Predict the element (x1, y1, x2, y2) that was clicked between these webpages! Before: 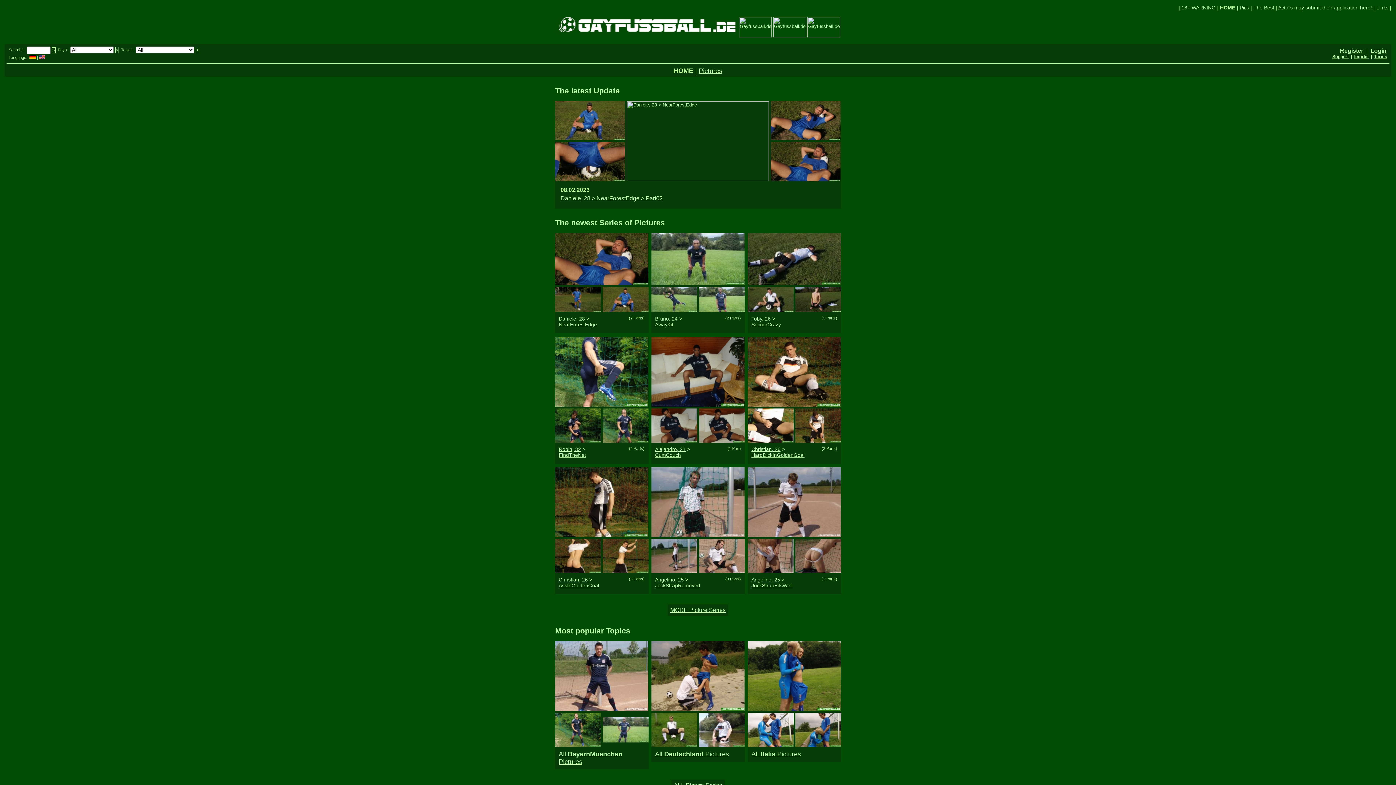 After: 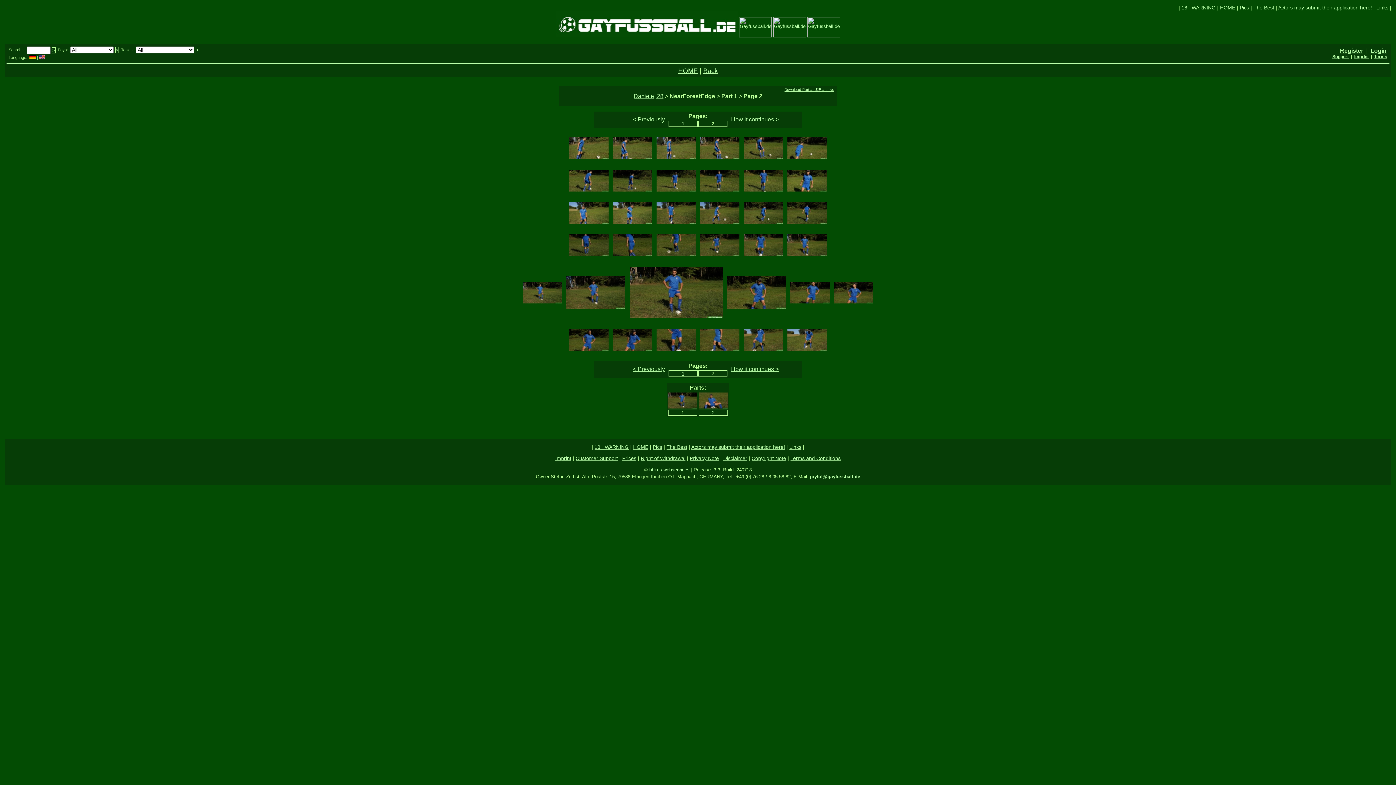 Action: bbox: (555, 308, 601, 313)